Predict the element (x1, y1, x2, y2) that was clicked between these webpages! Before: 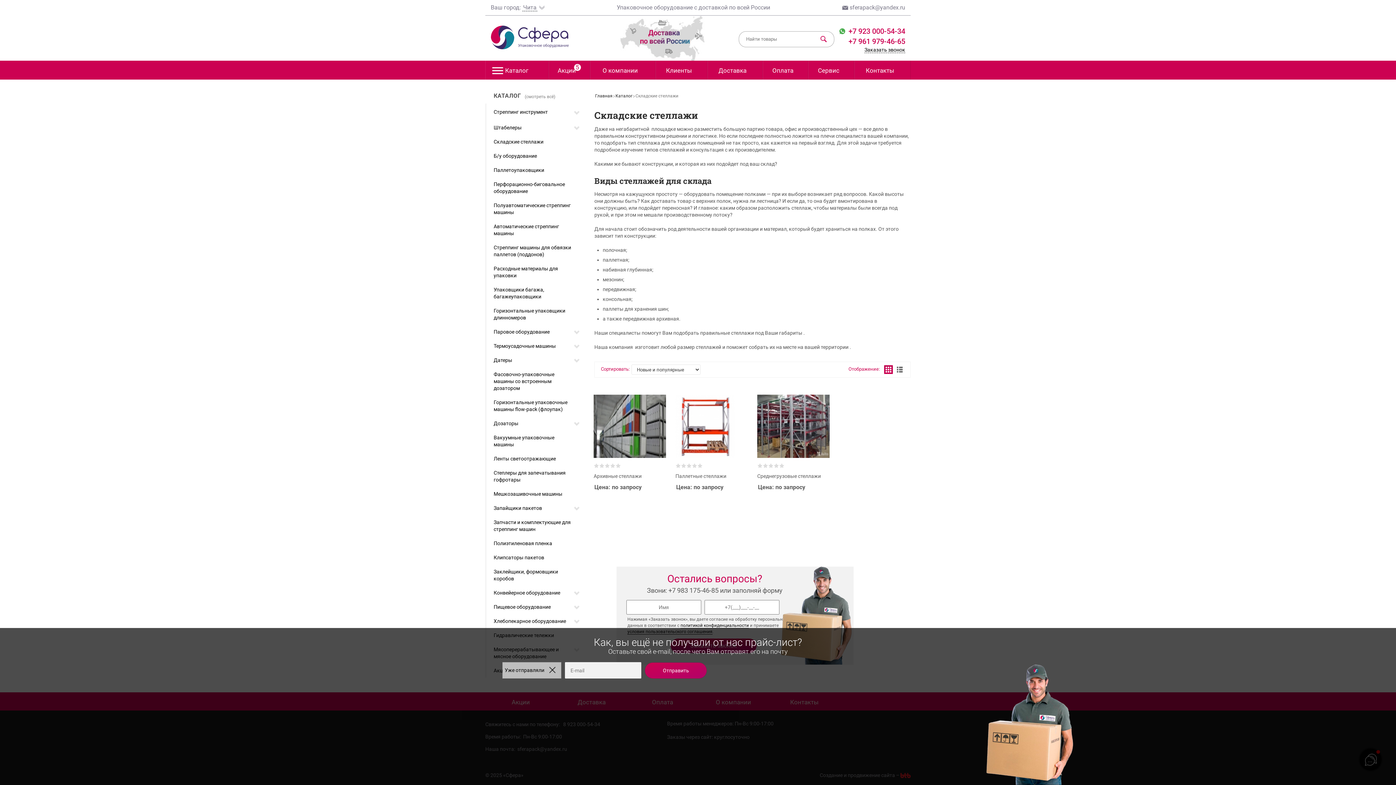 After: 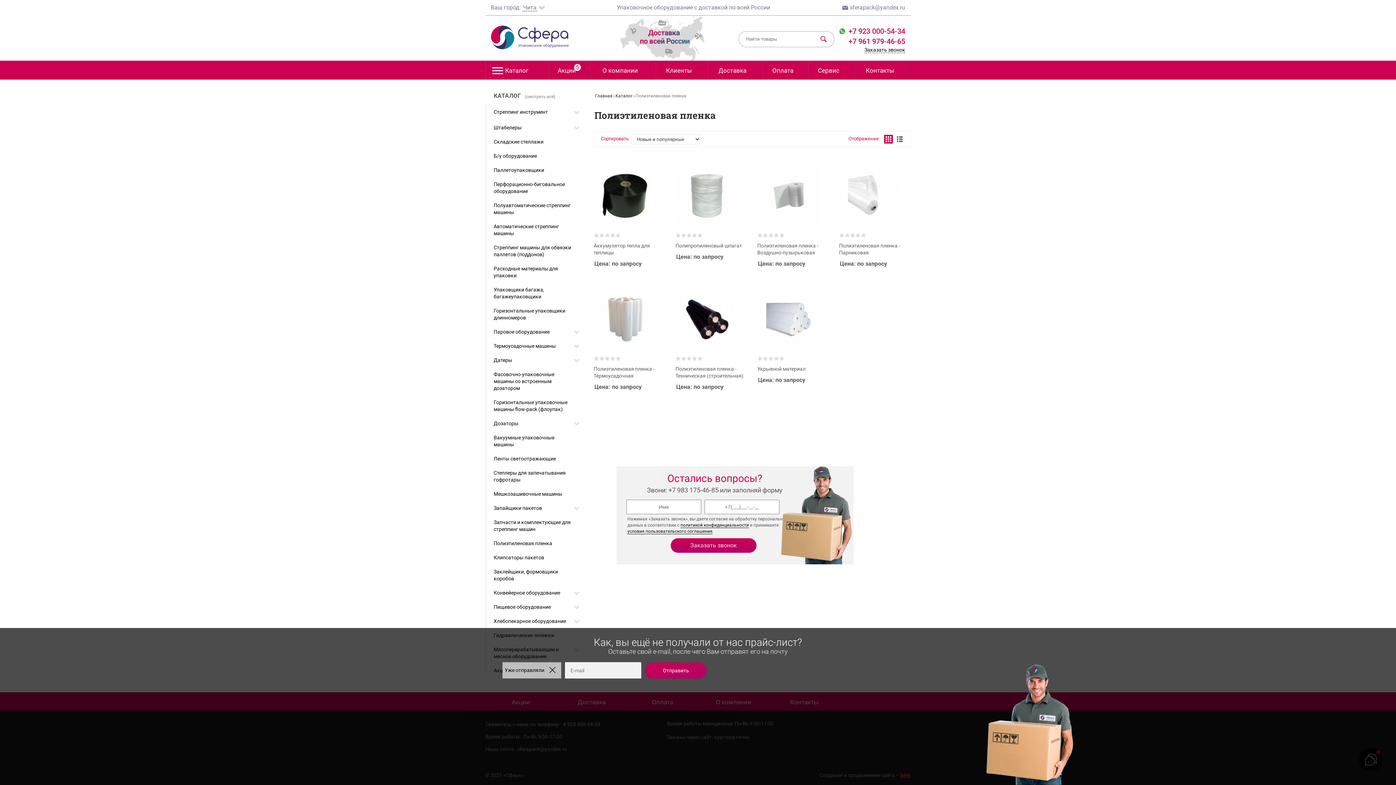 Action: label: Полиэтиленовая пленка bbox: (493, 536, 583, 550)